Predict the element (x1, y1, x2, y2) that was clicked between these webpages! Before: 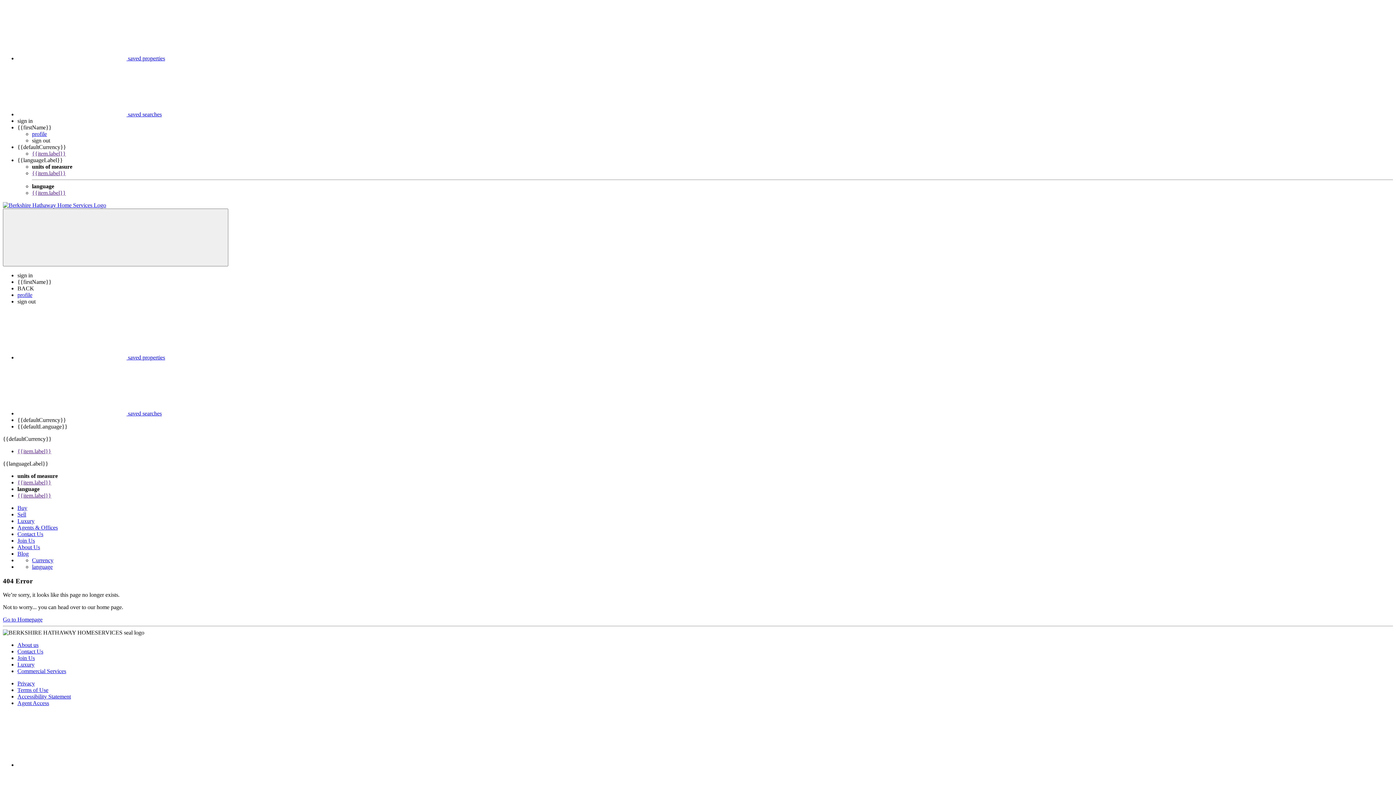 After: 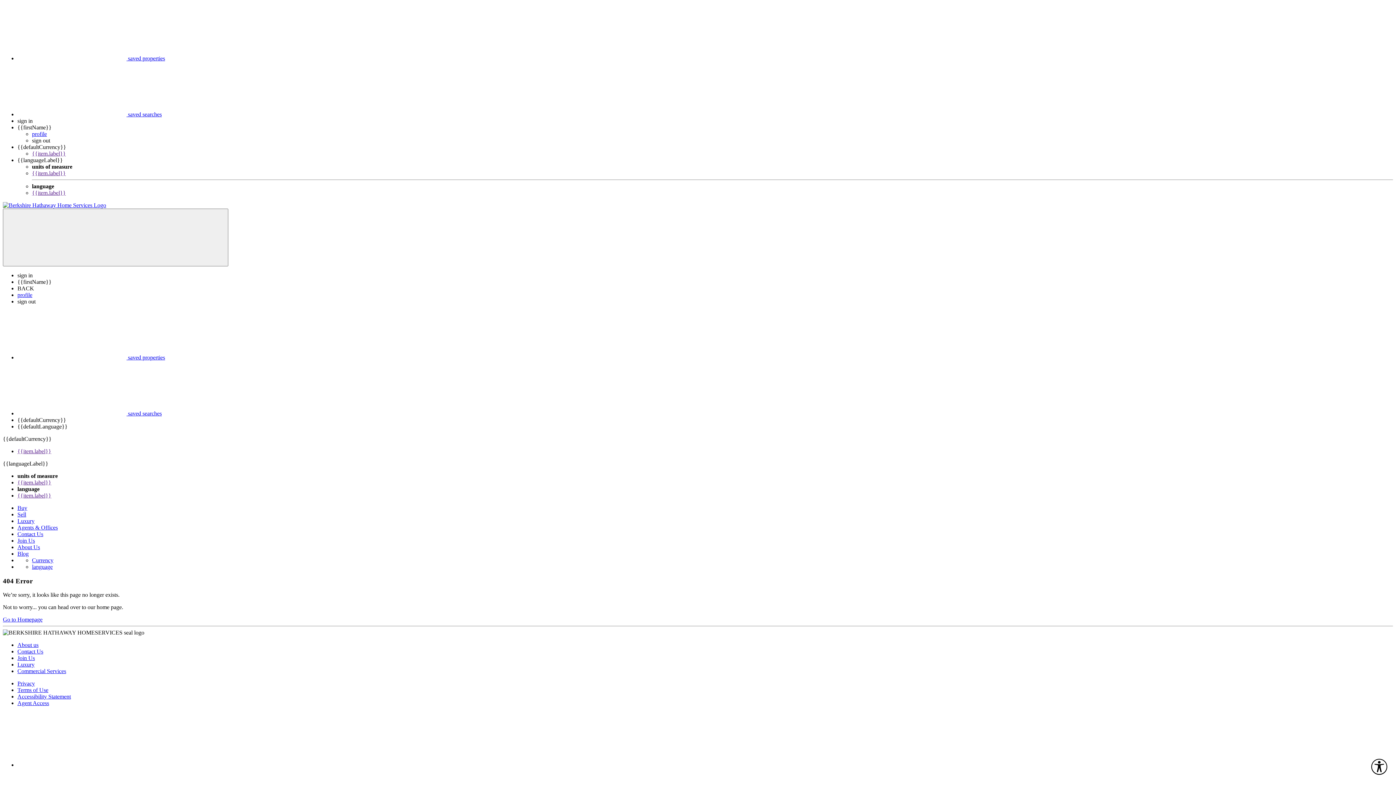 Action: bbox: (17, 423, 67, 429) label: {{defaultLanguage}}